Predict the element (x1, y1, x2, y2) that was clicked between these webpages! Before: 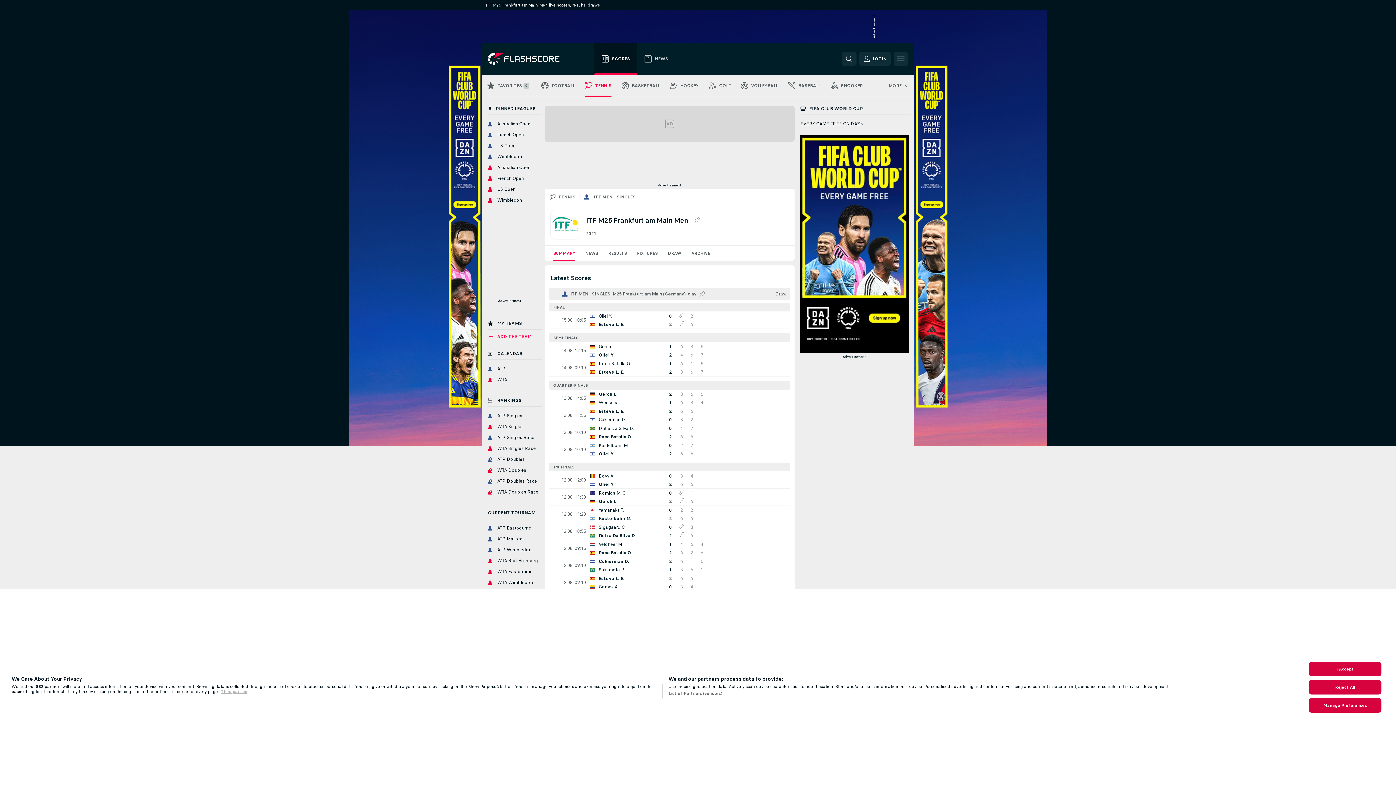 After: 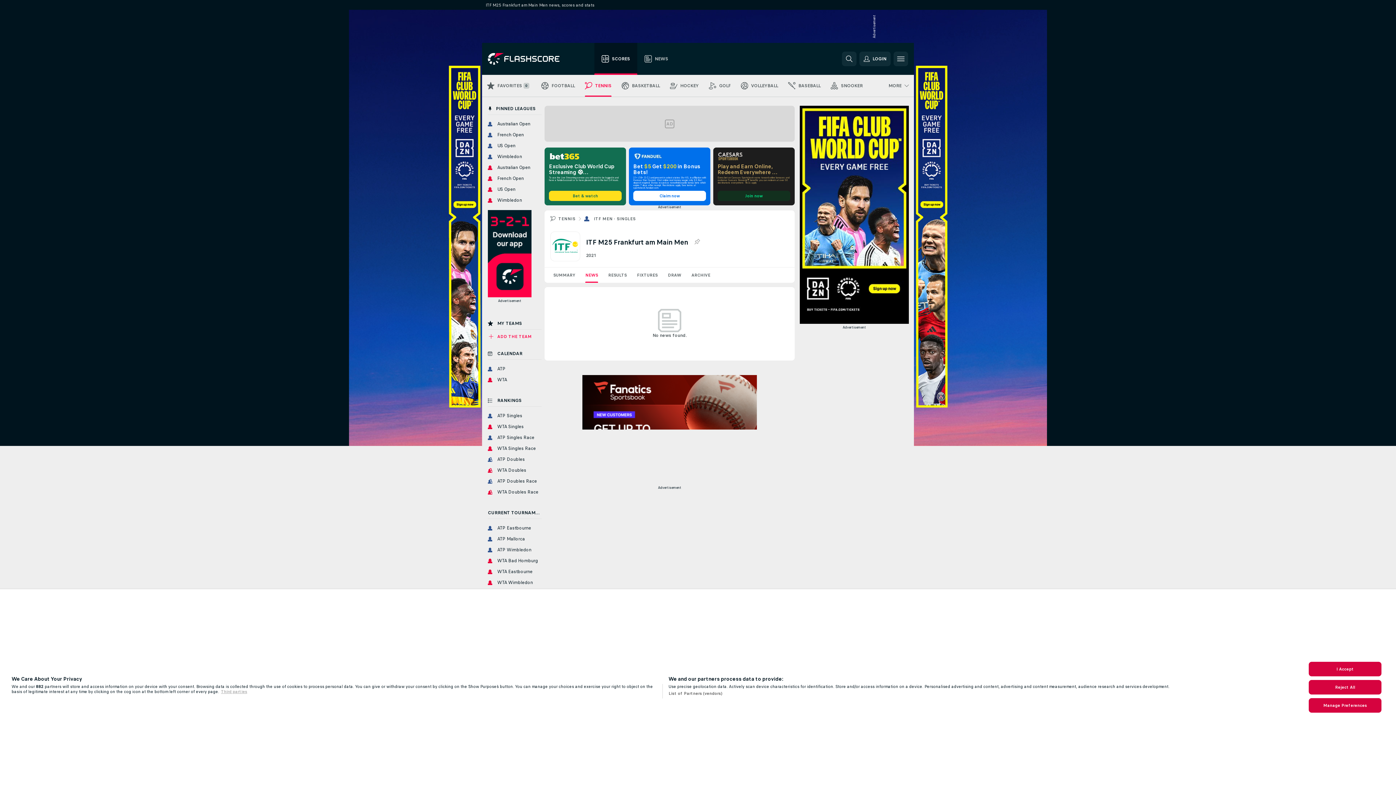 Action: bbox: (580, 245, 603, 261) label: NEWS